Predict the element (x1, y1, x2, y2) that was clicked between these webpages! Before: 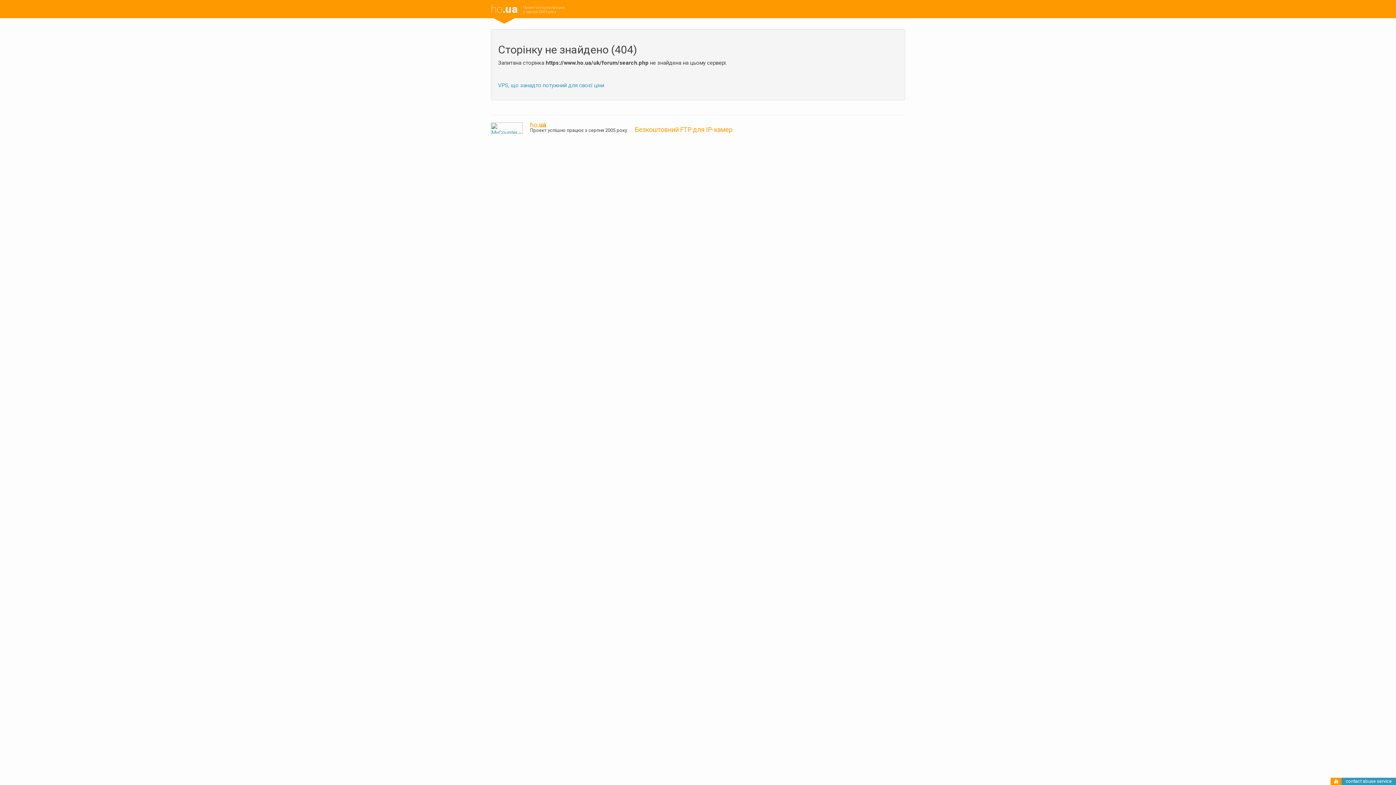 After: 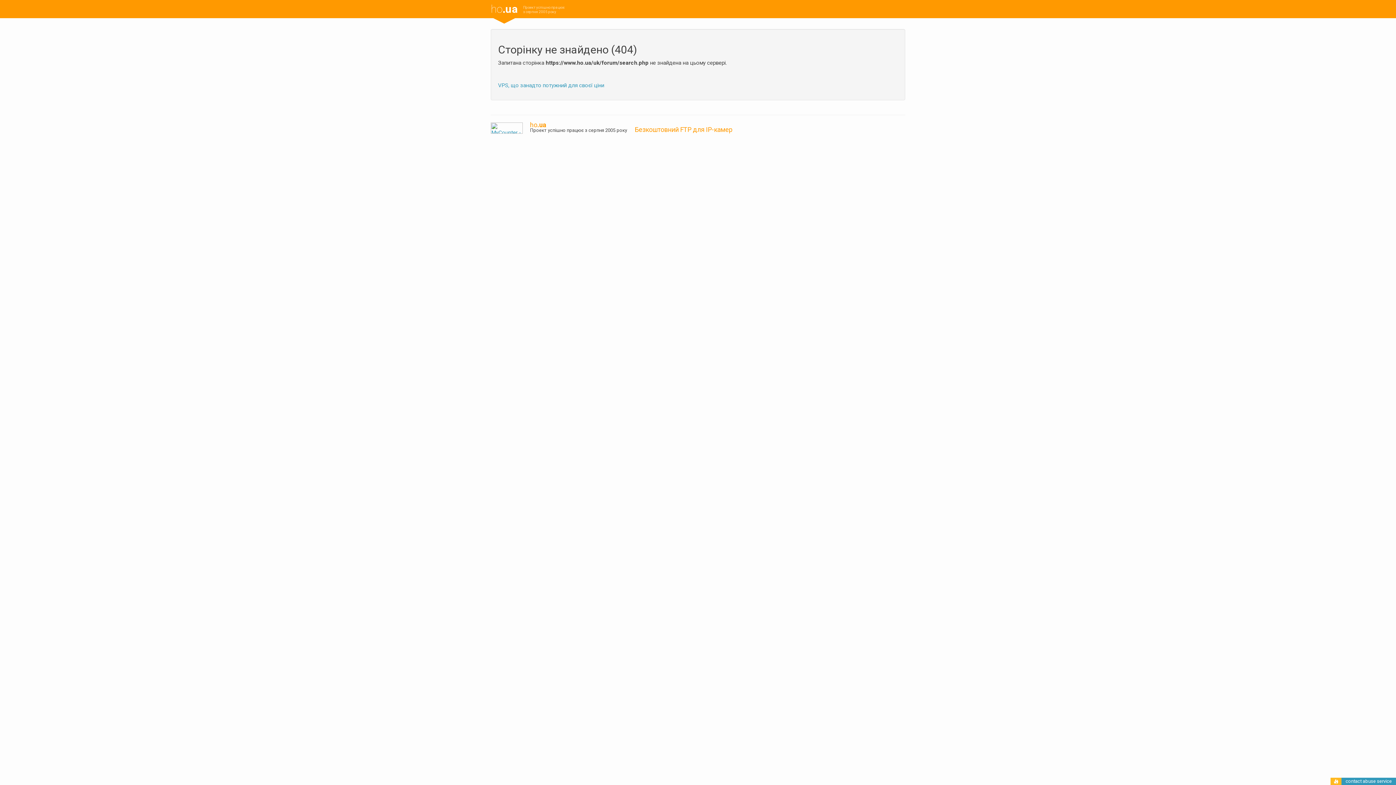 Action: bbox: (1334, 779, 1338, 785)